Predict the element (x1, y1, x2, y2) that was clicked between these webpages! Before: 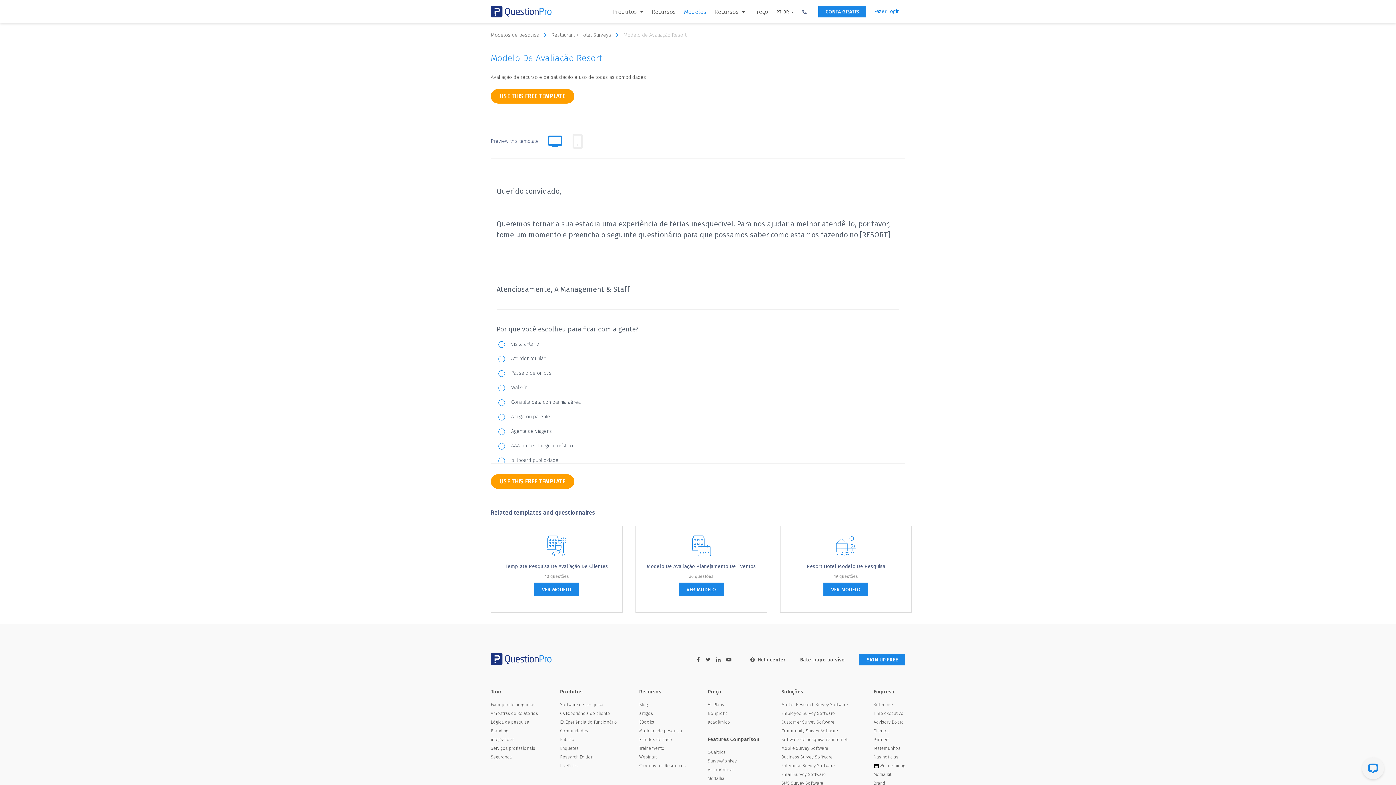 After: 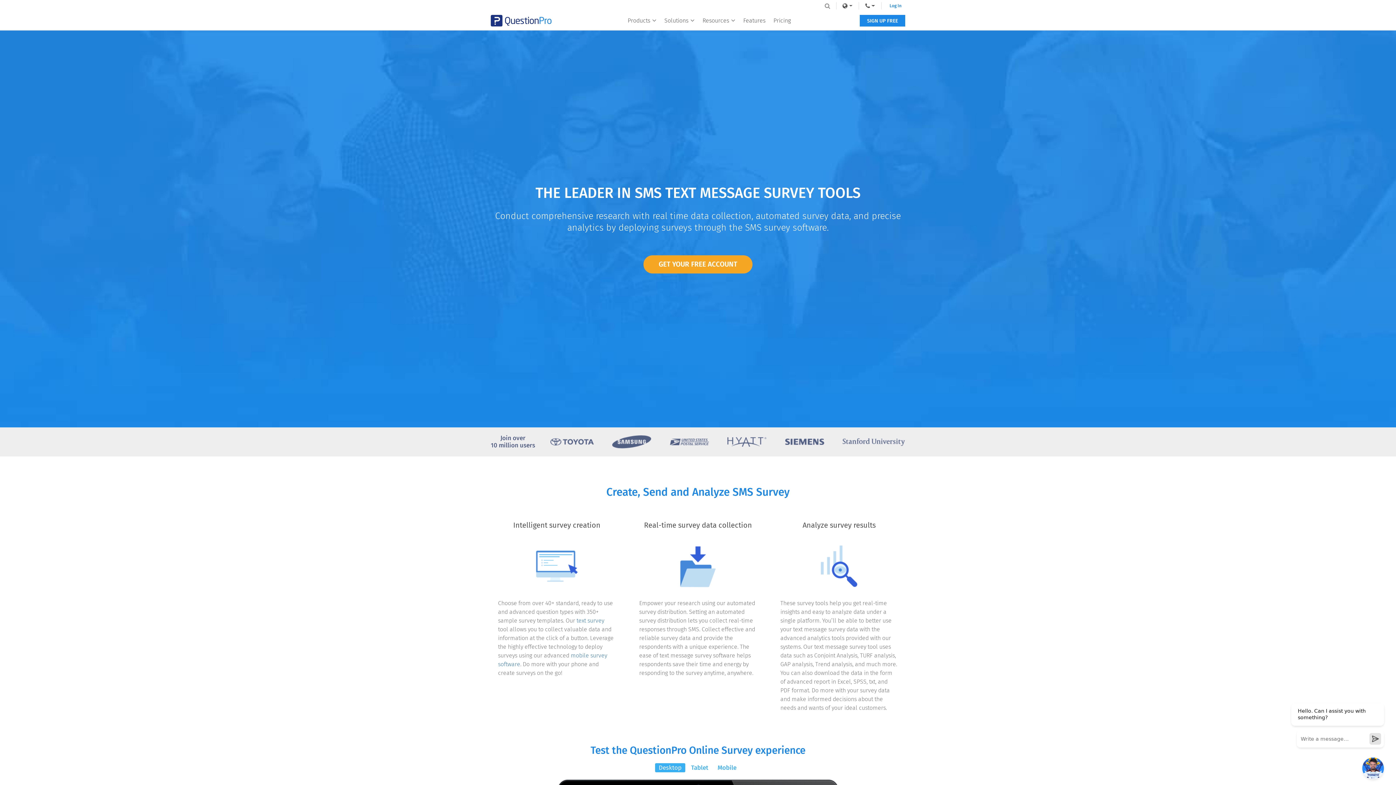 Action: bbox: (781, 780, 851, 786) label: SMS Survey Software